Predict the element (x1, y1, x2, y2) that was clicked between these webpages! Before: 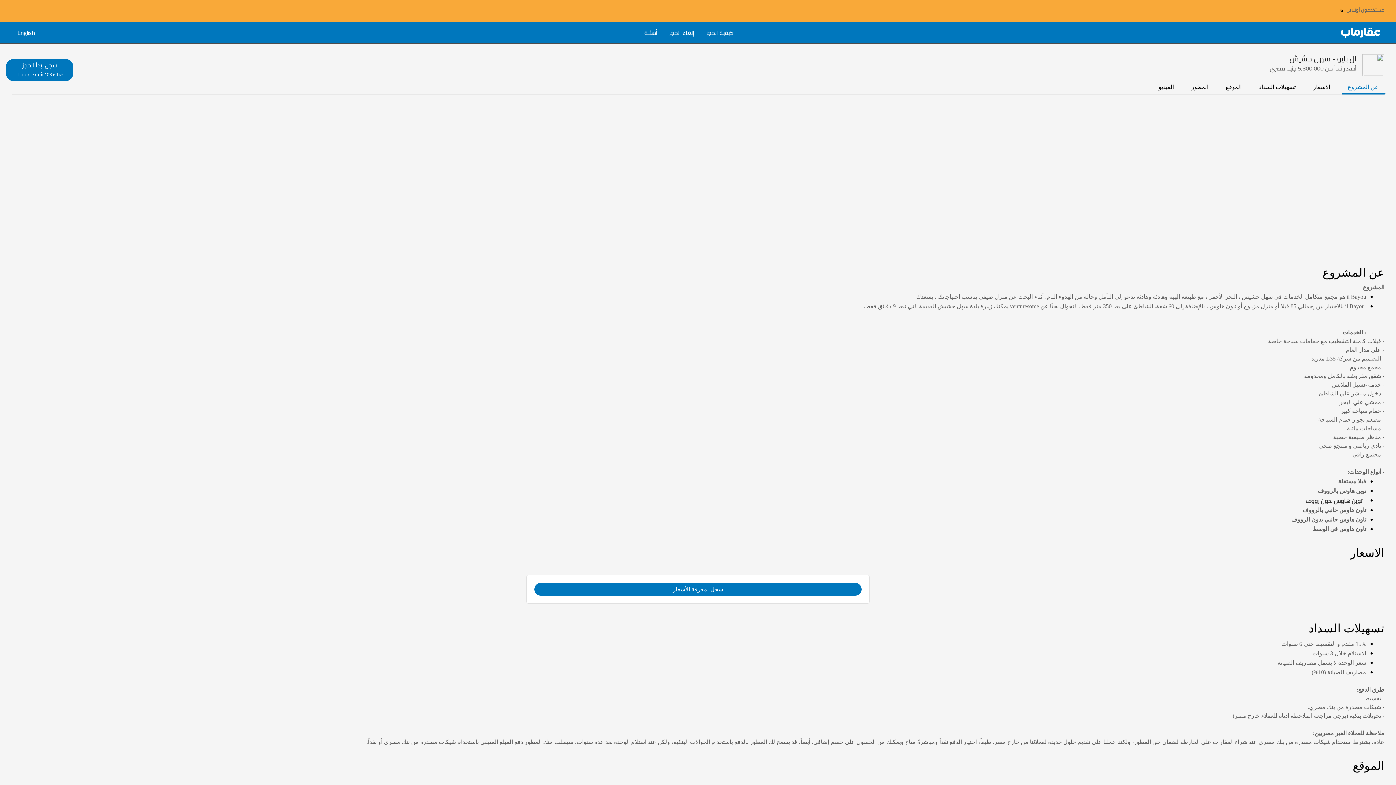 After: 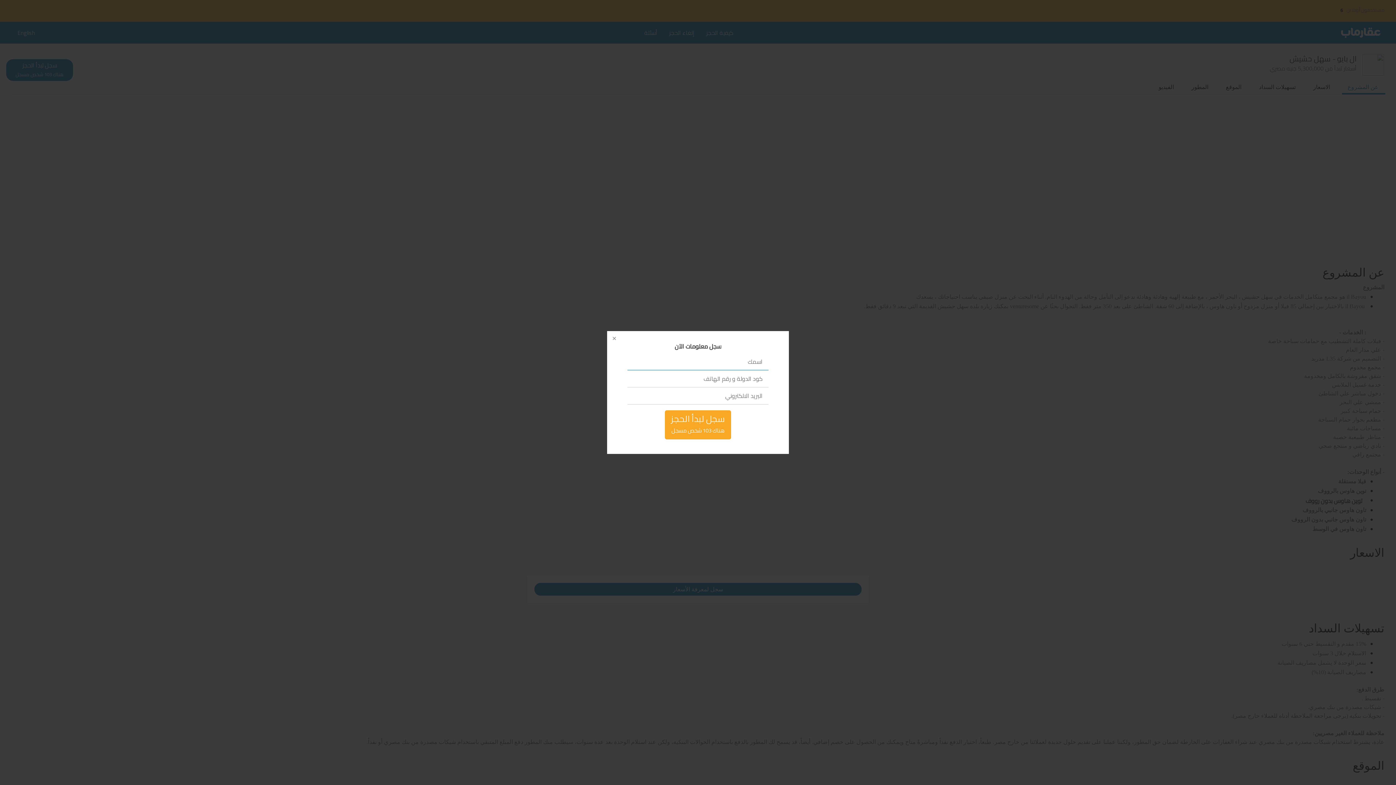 Action: bbox: (5, 58, 73, 81) label: سجل لبدأ الحجز
هناك 103 شخص مسجل